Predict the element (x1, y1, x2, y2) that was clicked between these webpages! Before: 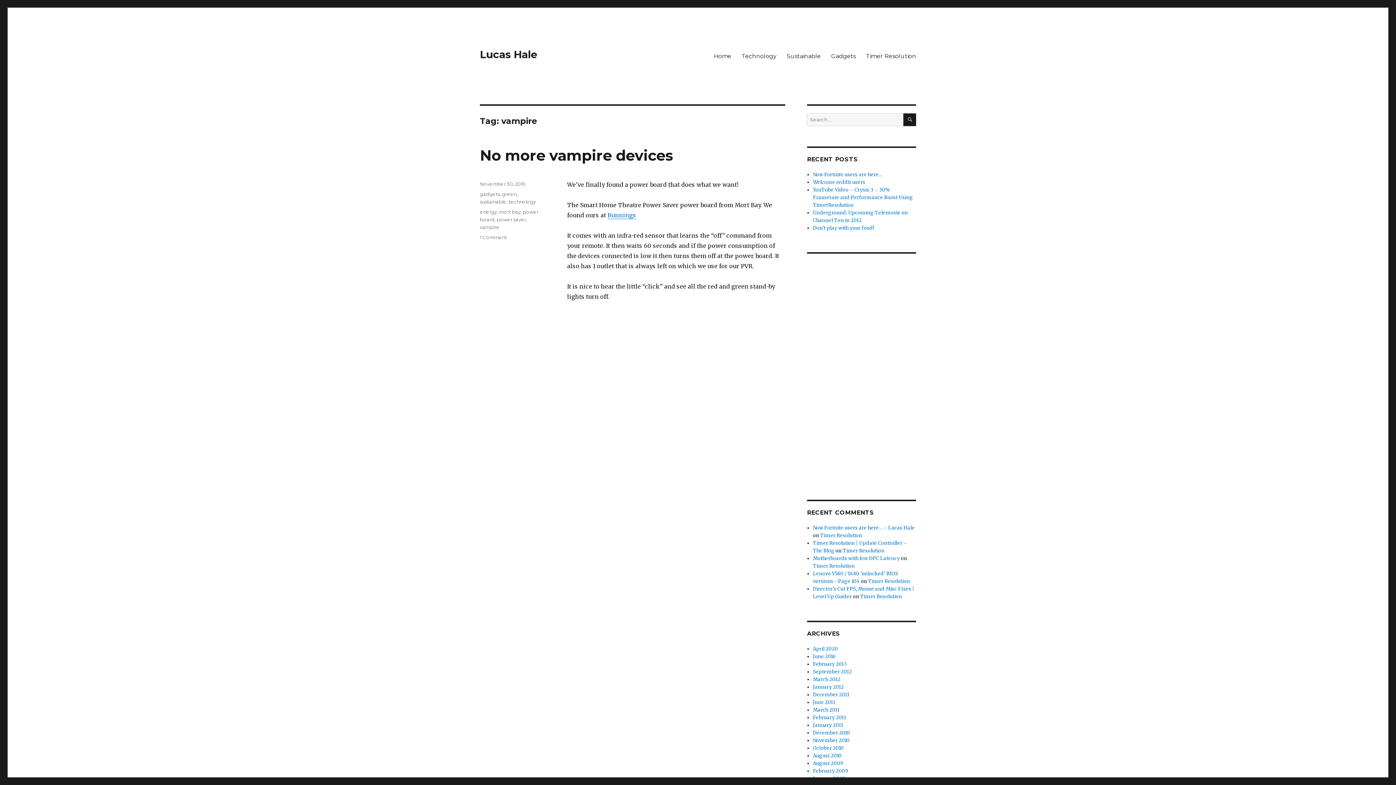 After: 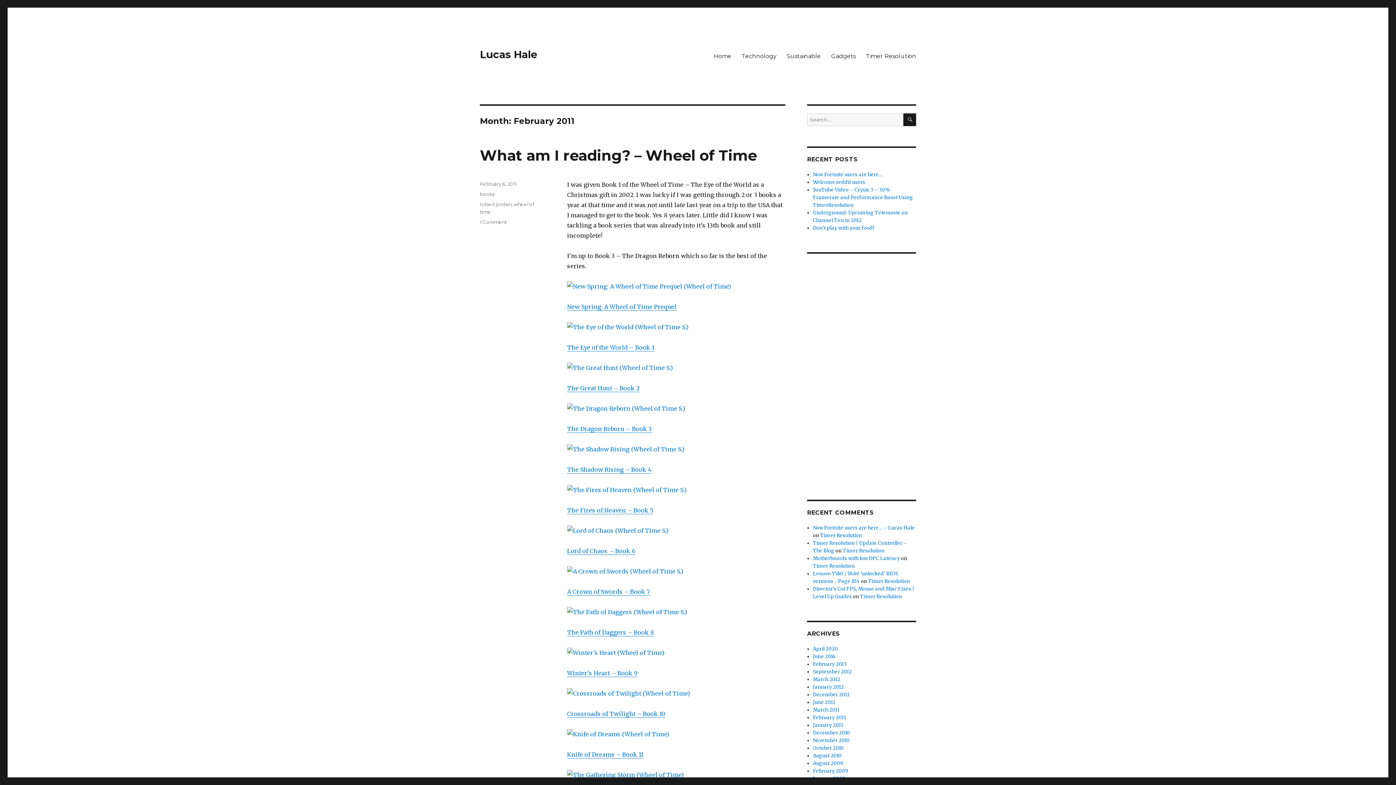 Action: bbox: (813, 714, 846, 721) label: February 2011